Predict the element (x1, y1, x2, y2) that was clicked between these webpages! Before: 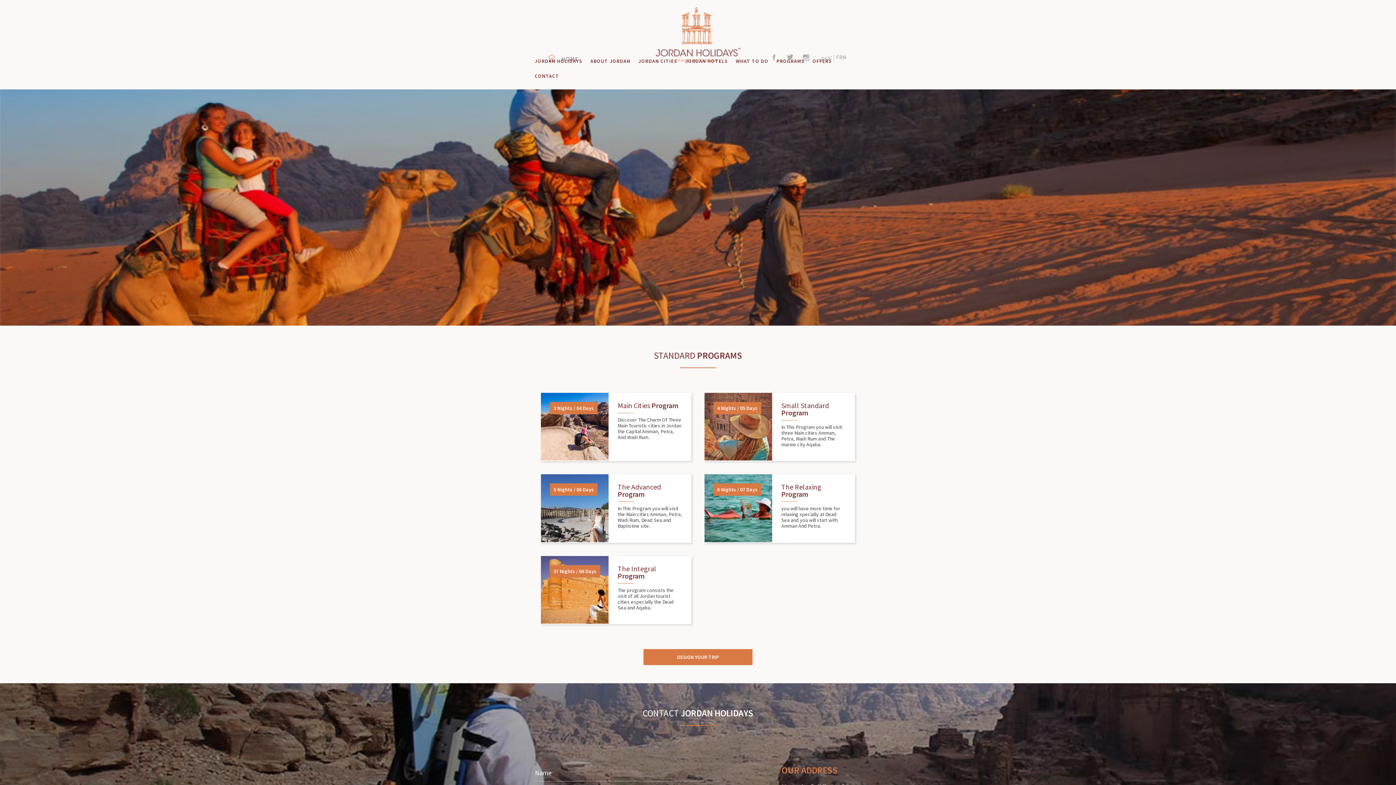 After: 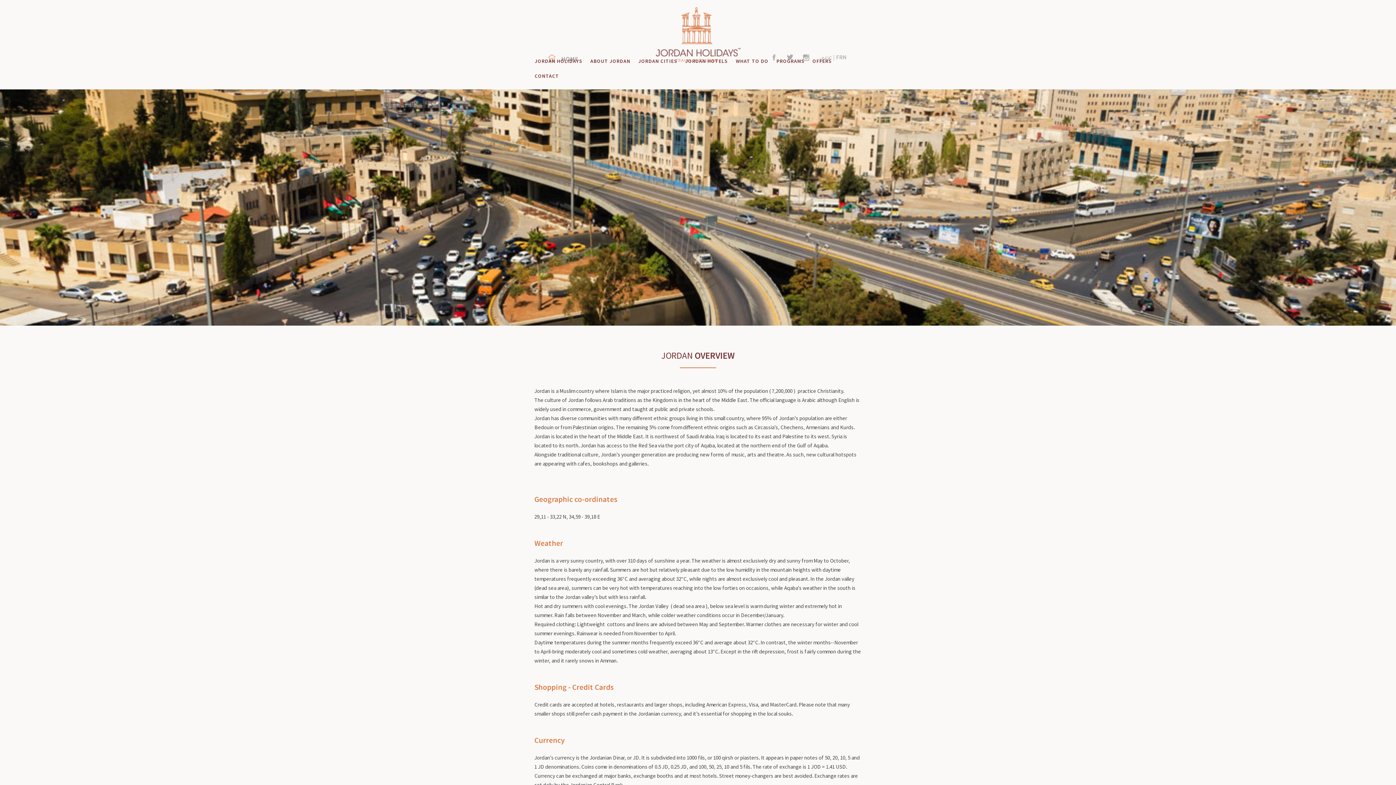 Action: bbox: (590, 54, 630, 69) label: ABOUT JORDAN